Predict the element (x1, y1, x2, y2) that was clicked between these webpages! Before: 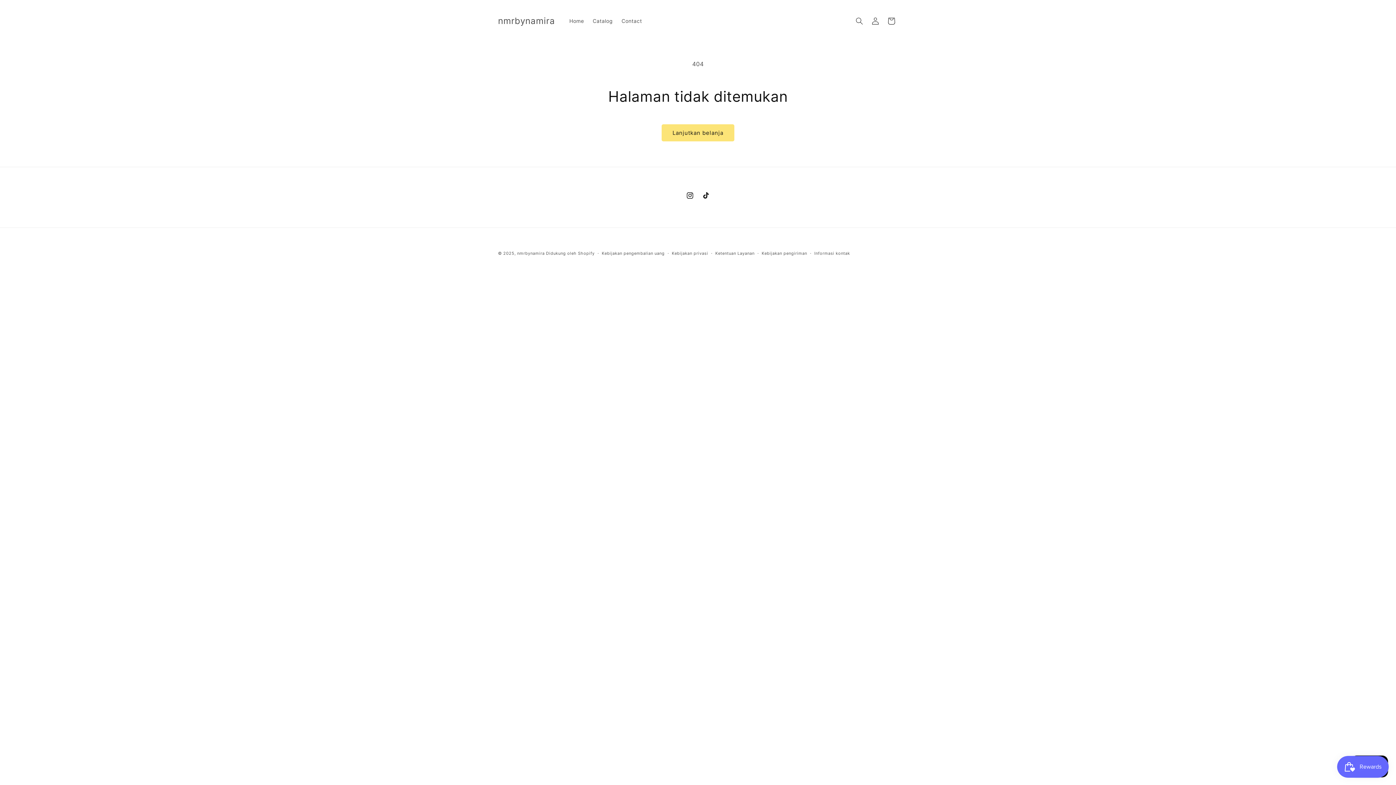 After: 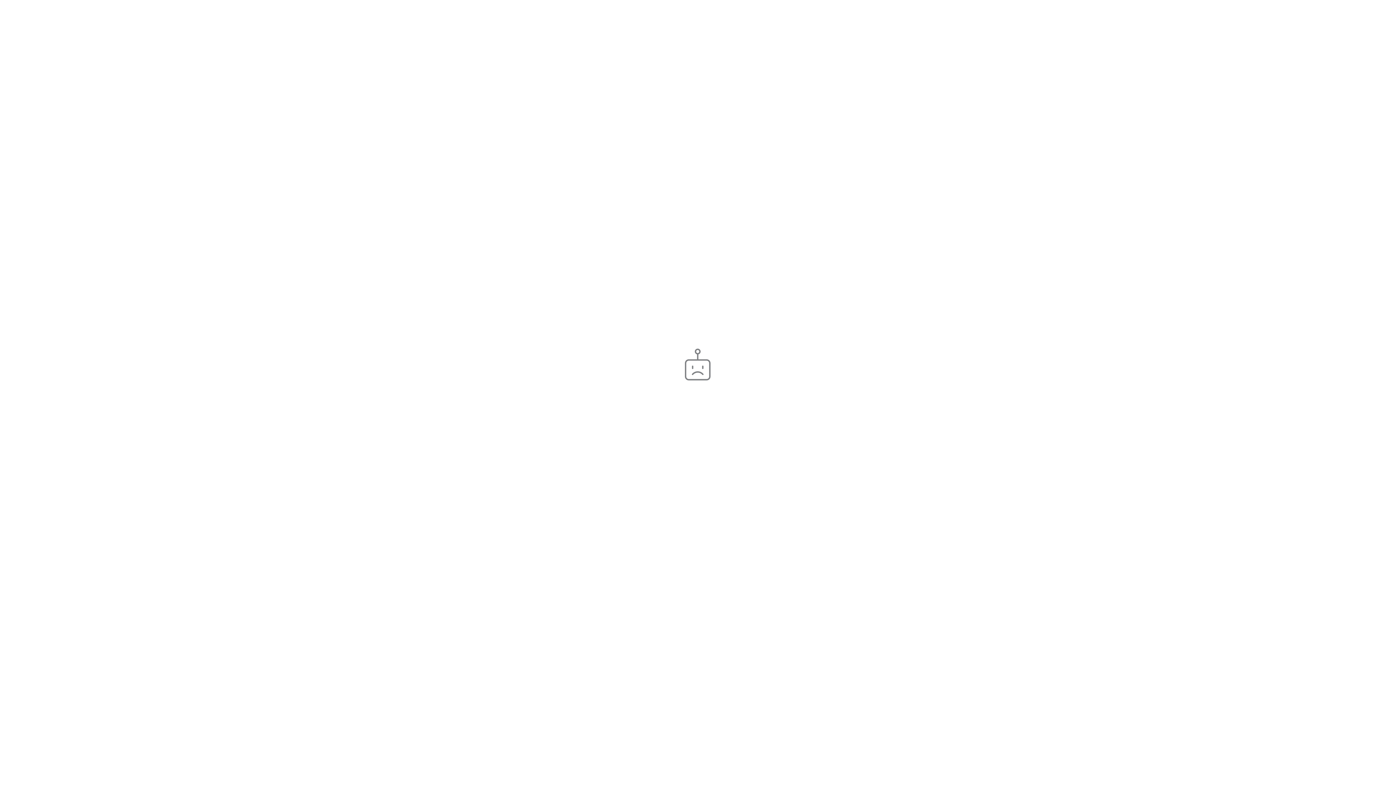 Action: bbox: (698, 187, 714, 203) label: TikTok